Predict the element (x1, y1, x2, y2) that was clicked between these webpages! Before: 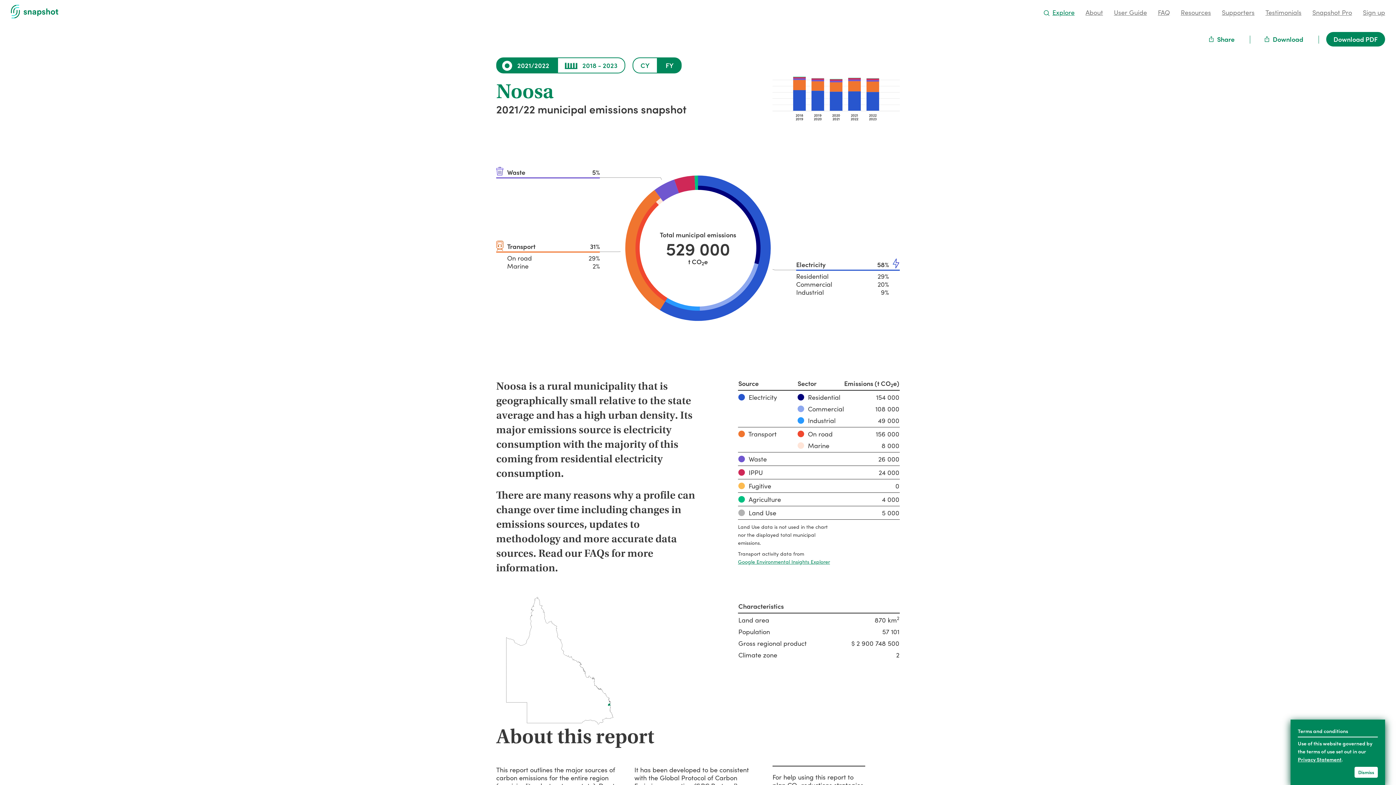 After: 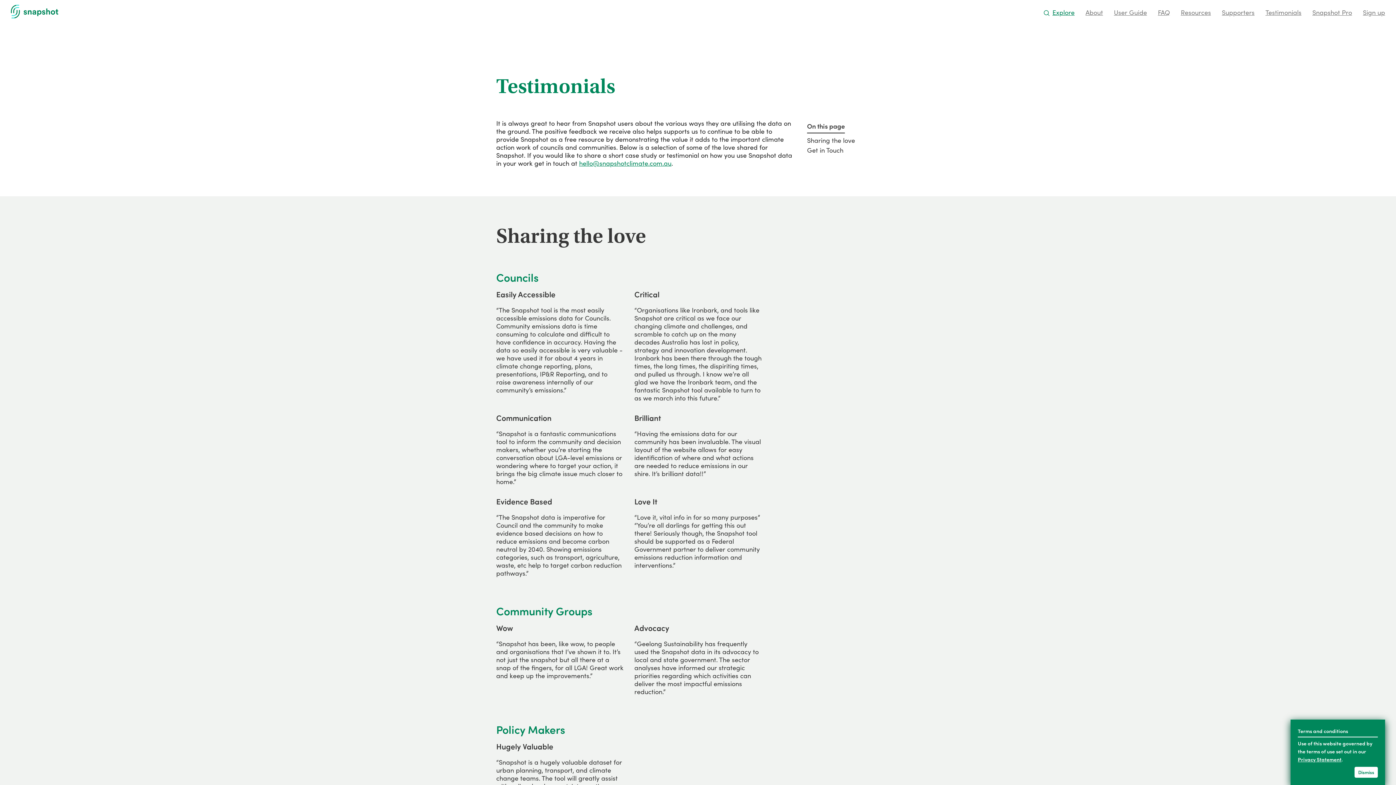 Action: label: Testimonials bbox: (1260, 2, 1307, 22)